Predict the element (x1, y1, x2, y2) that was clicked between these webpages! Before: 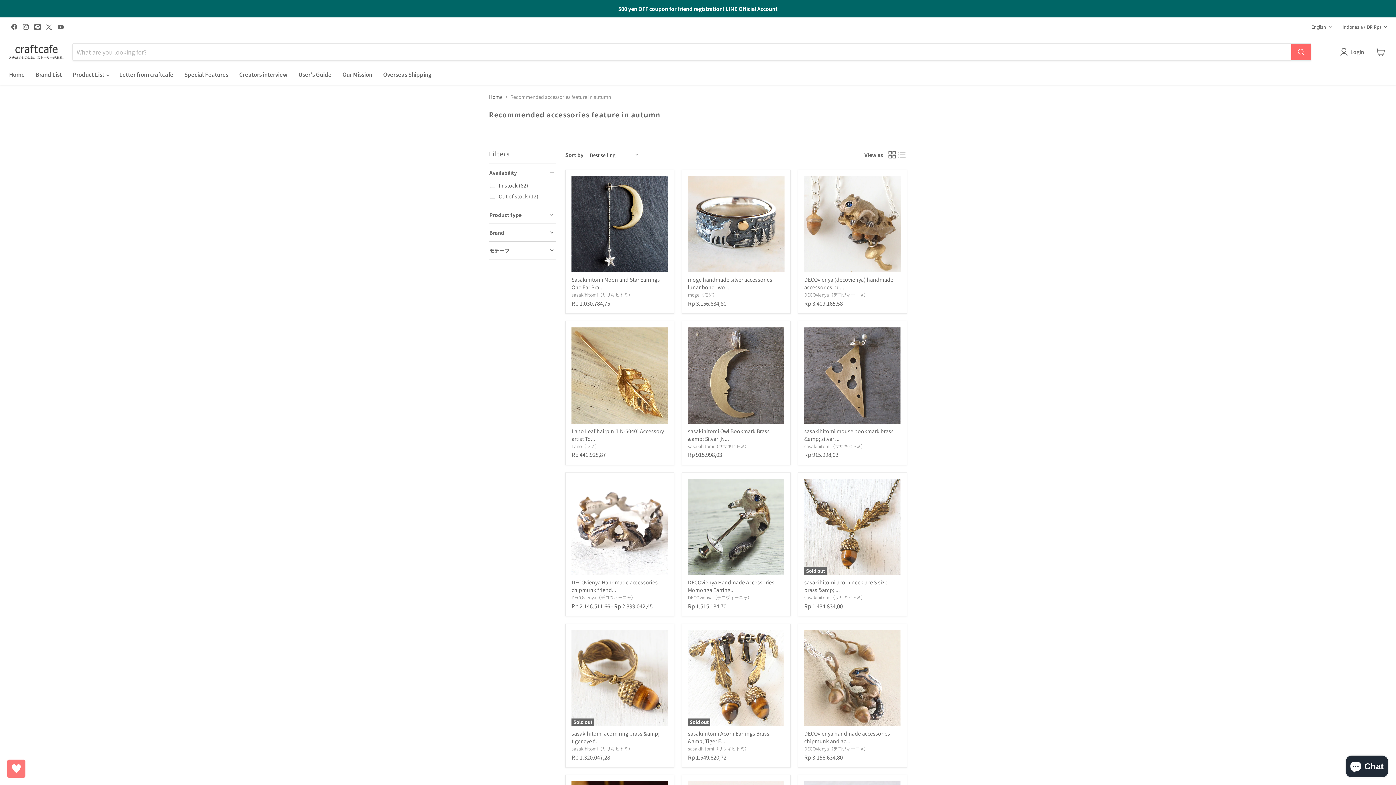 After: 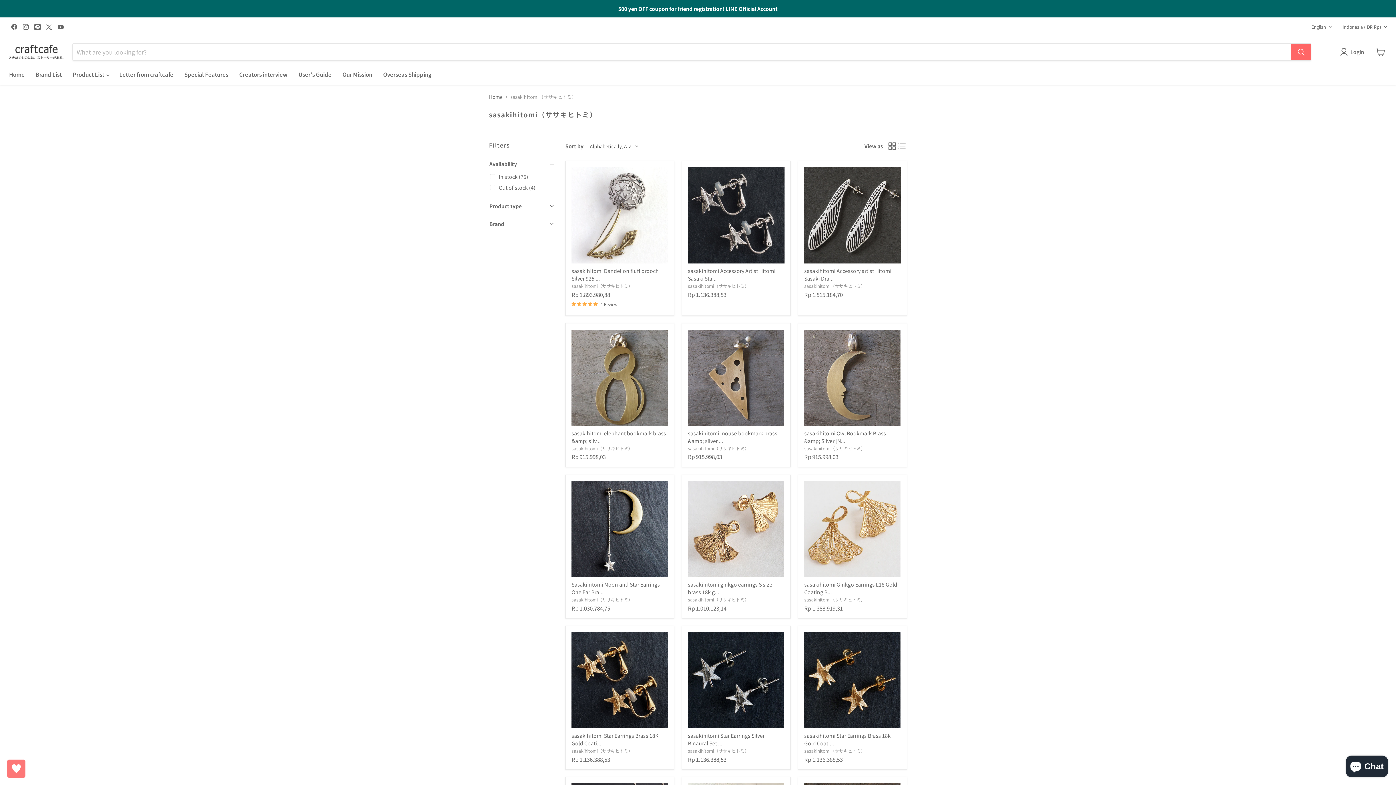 Action: bbox: (571, 291, 632, 298) label: sasakihitomi（ササキヒトミ）